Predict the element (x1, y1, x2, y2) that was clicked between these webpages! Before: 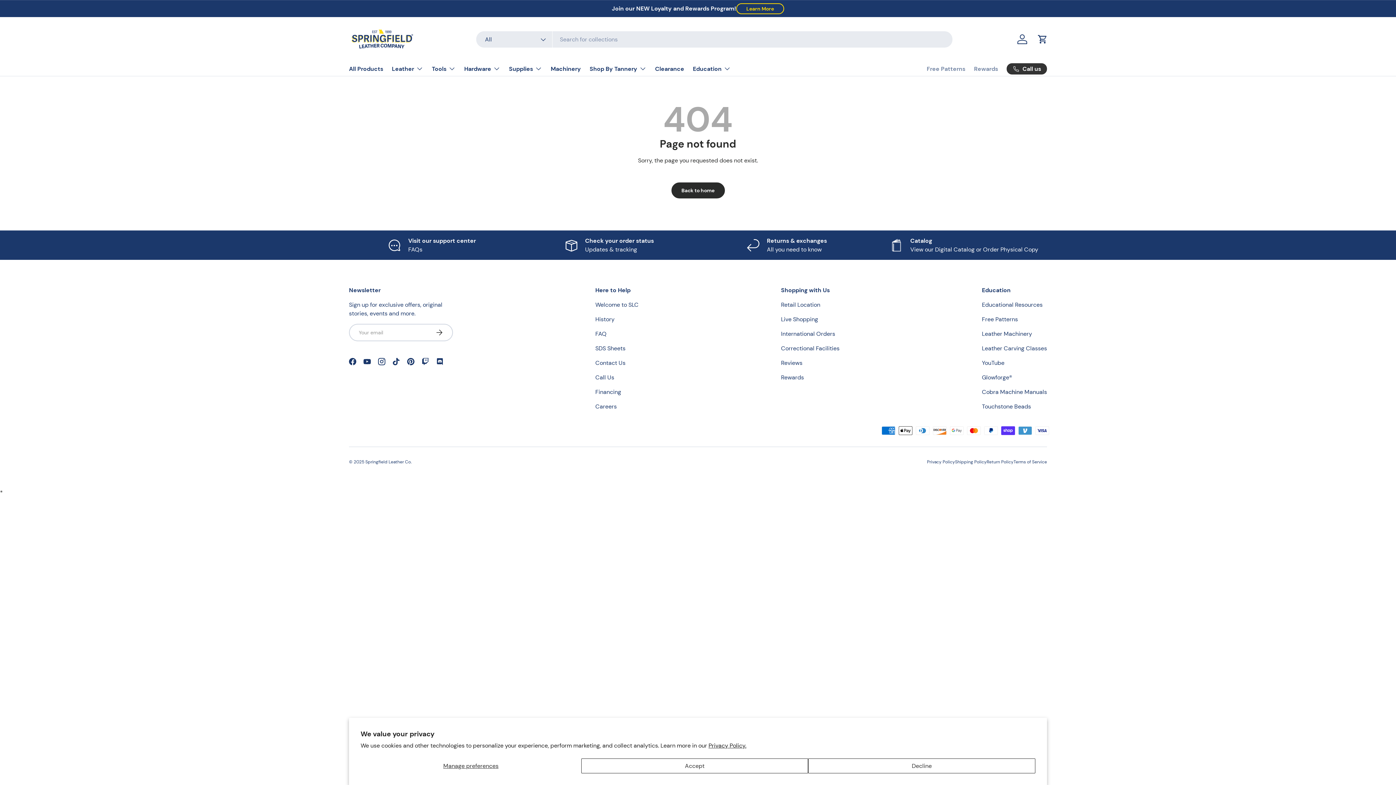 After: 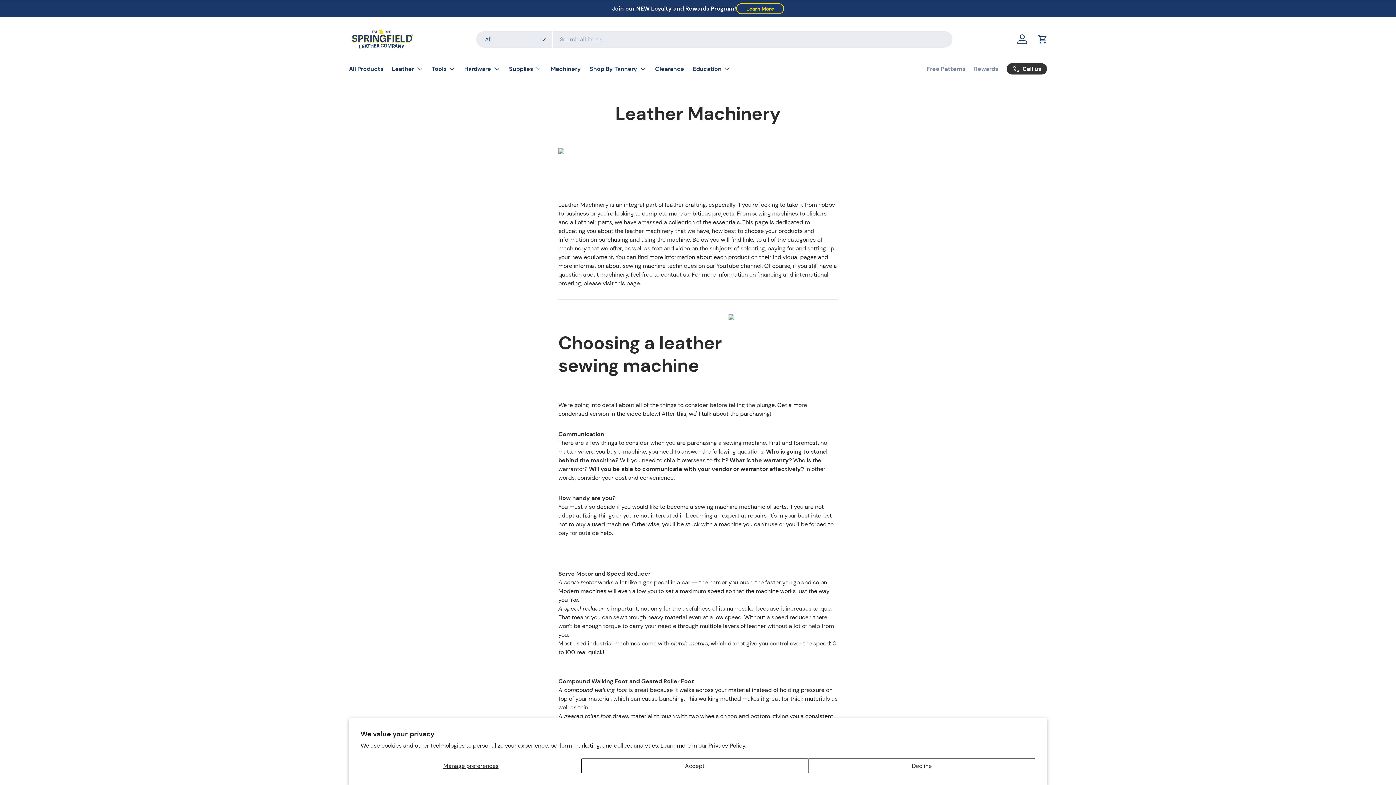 Action: bbox: (982, 330, 1032, 337) label: Leather Machinery